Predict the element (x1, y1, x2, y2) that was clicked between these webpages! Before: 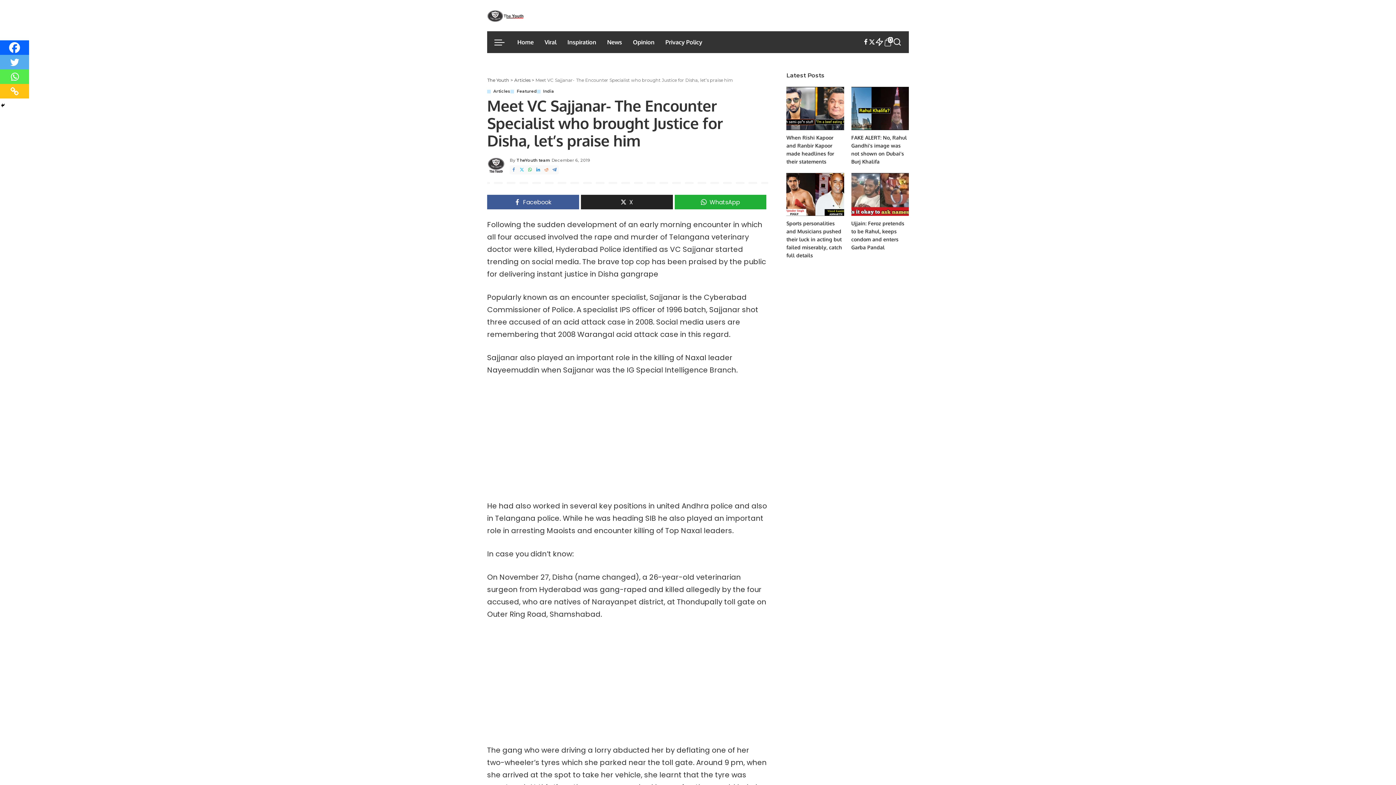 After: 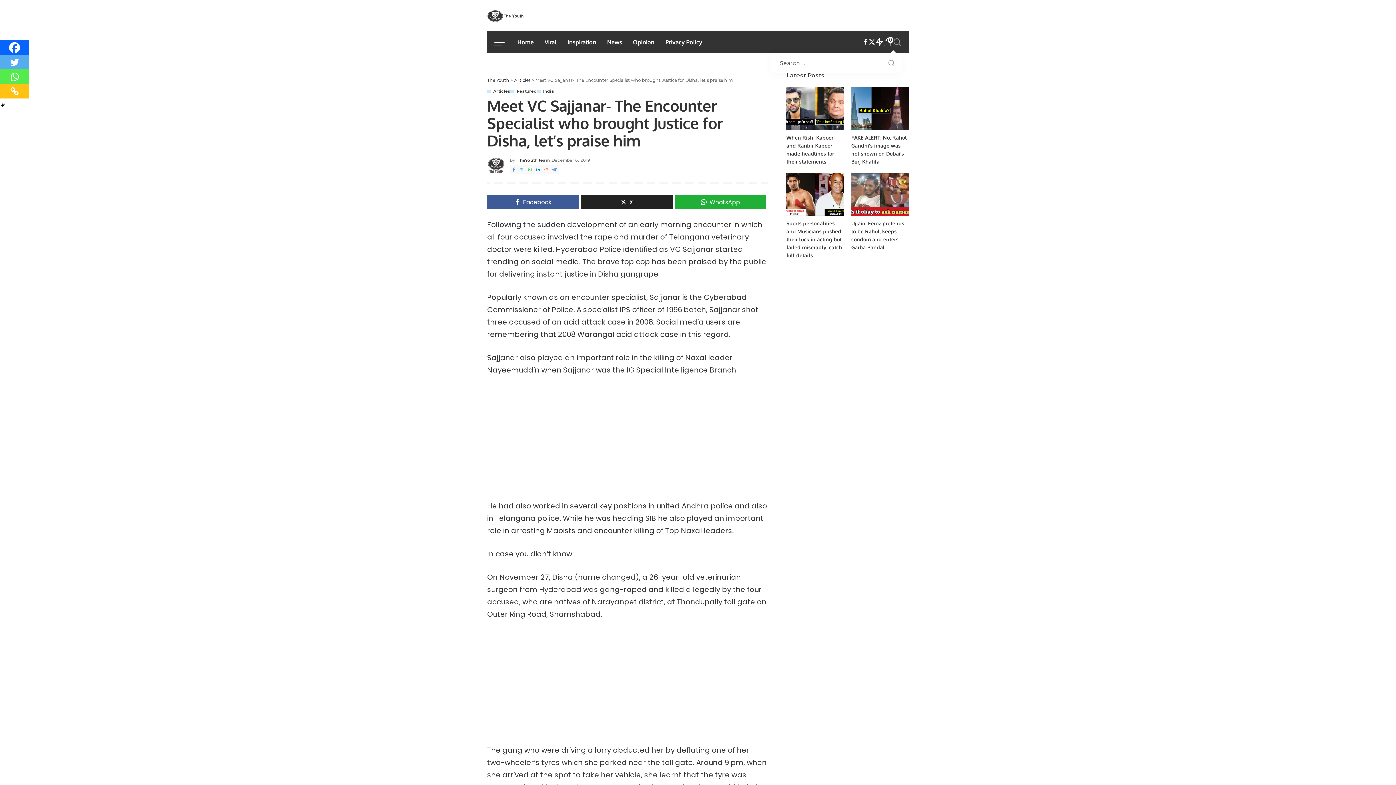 Action: label: Search bbox: (893, 31, 901, 53)